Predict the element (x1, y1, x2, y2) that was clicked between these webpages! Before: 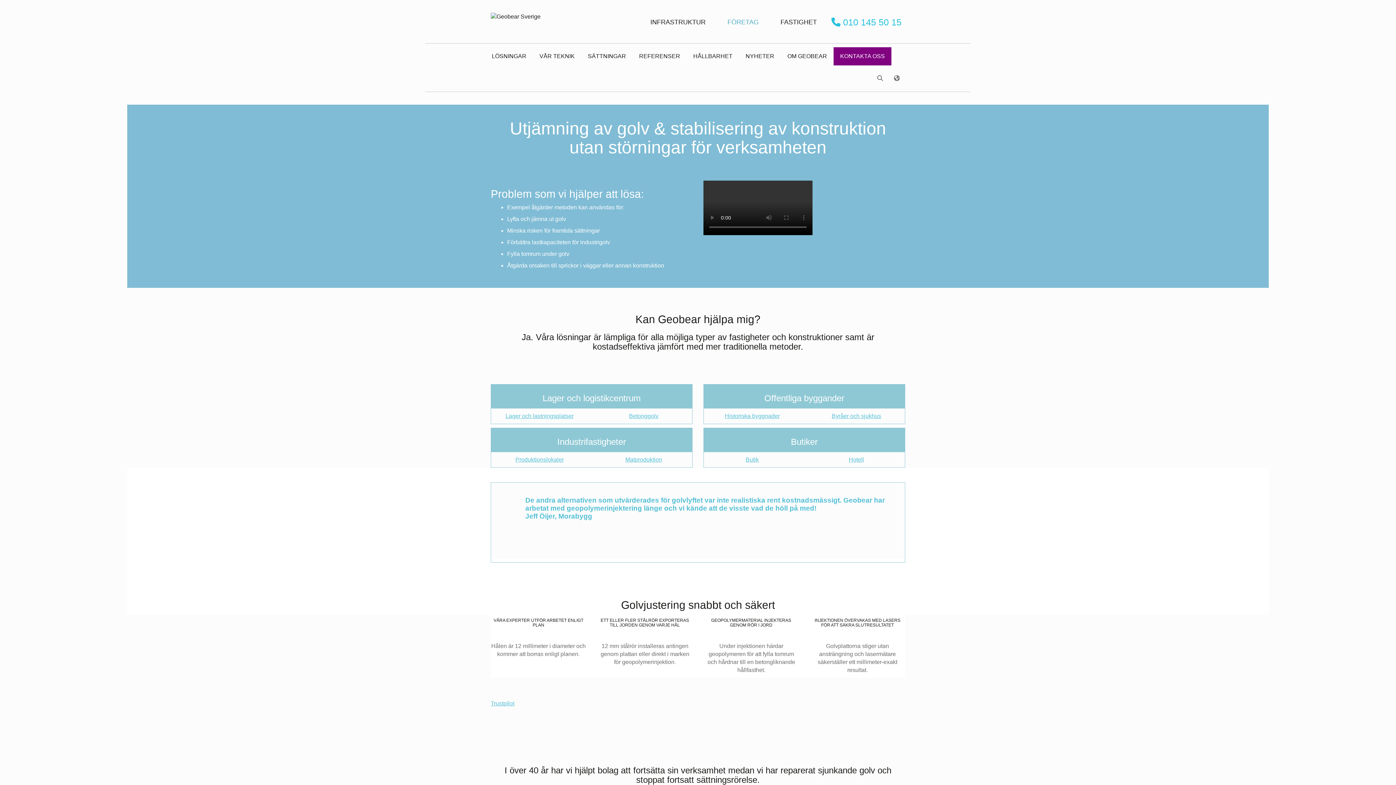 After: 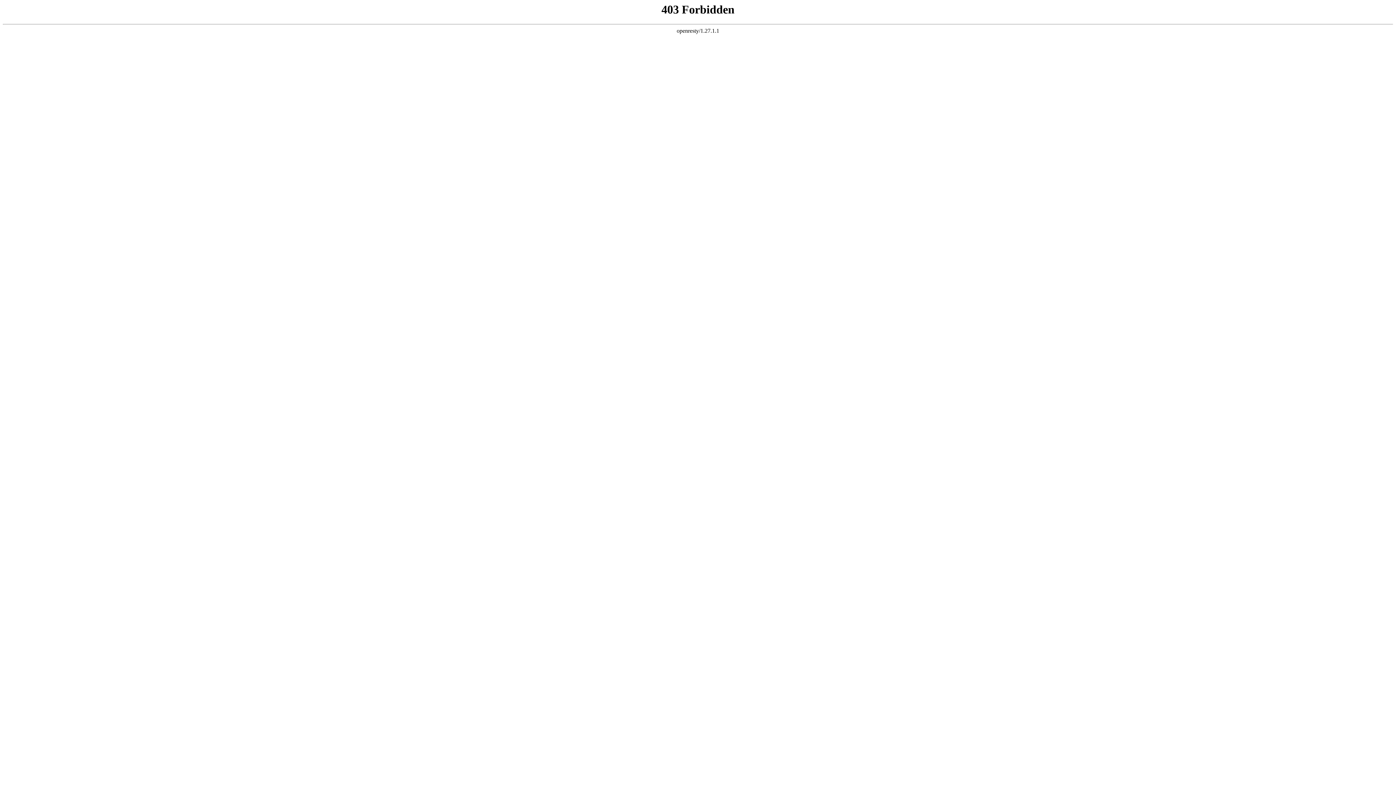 Action: bbox: (769, 18, 828, 25) label: FASTIGHET